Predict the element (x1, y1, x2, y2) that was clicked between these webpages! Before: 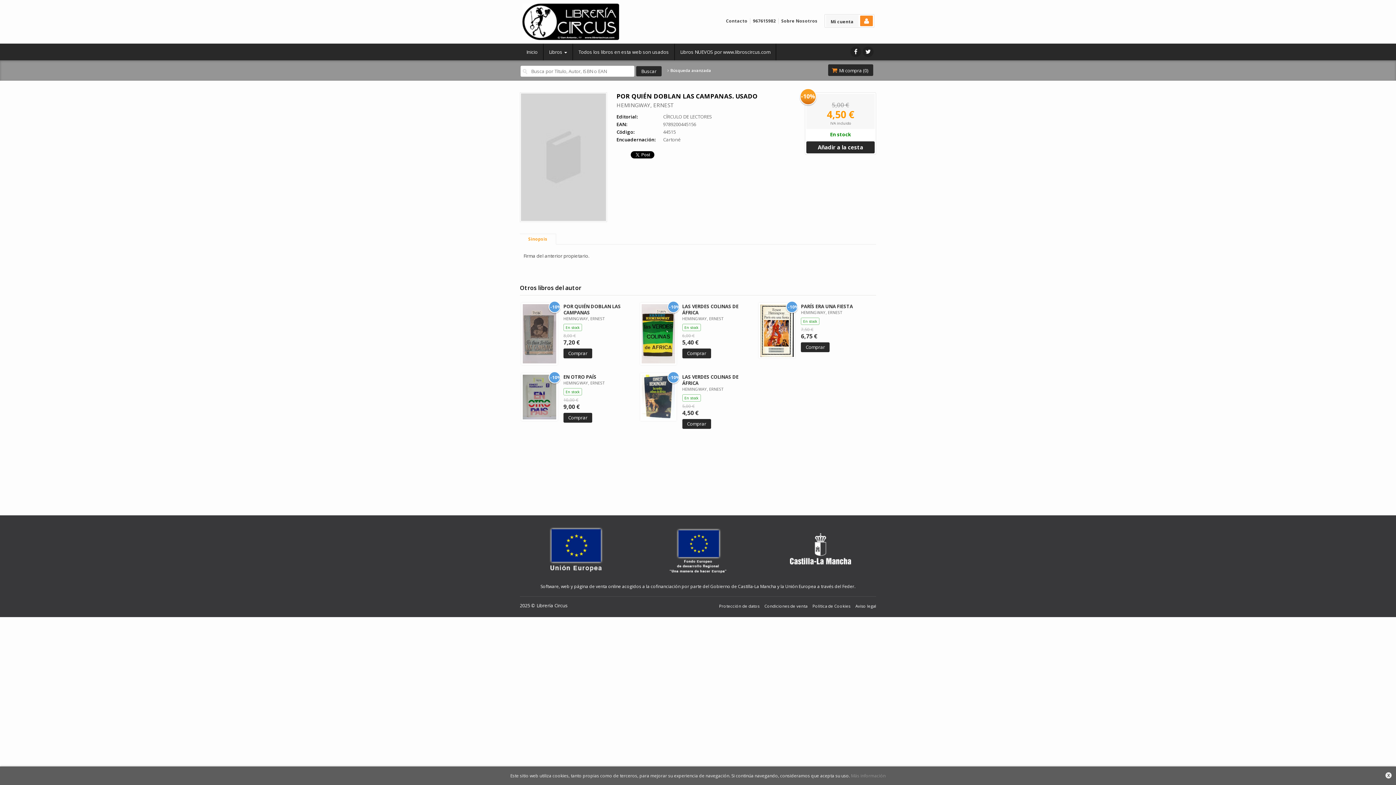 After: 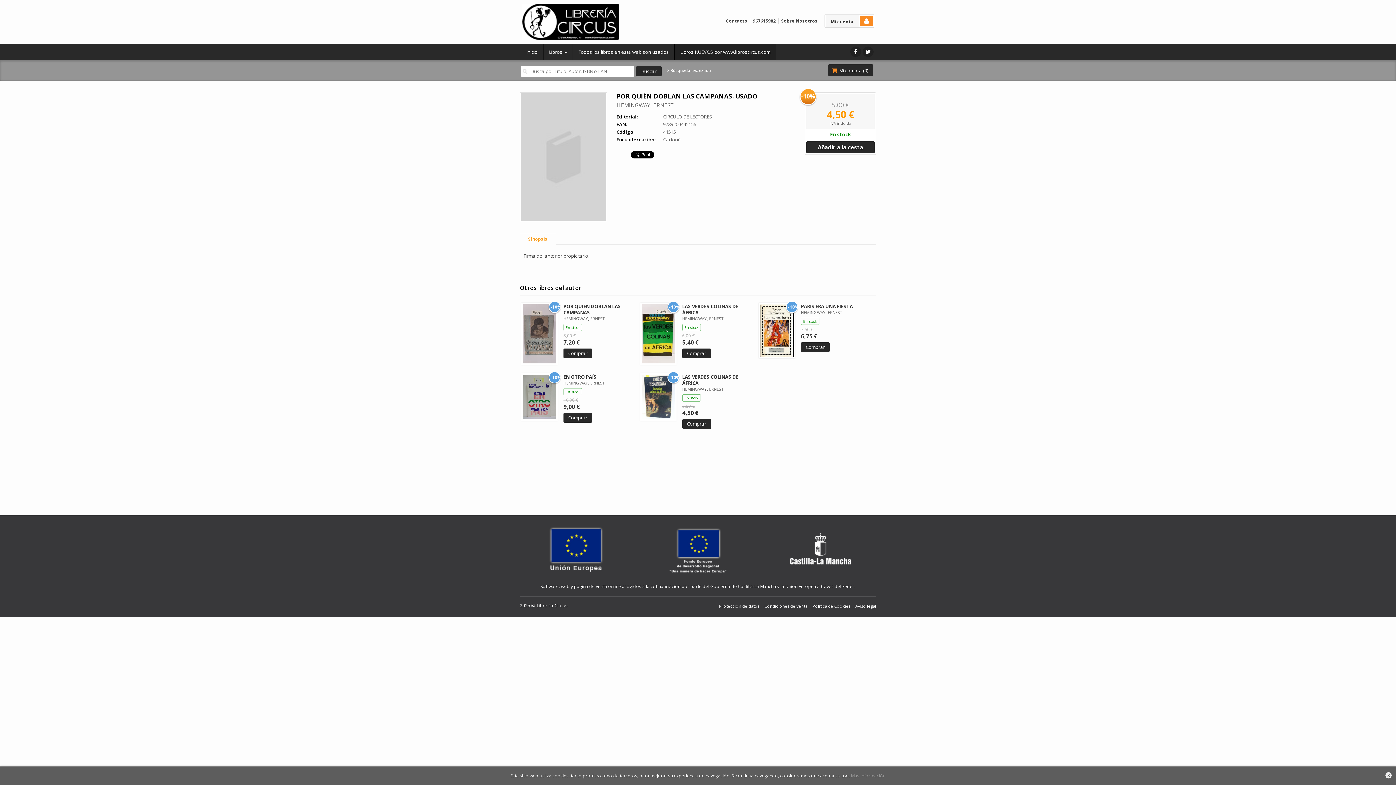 Action: label: Libros NUEVOS por www.libroscircus.com bbox: (674, 43, 776, 60)